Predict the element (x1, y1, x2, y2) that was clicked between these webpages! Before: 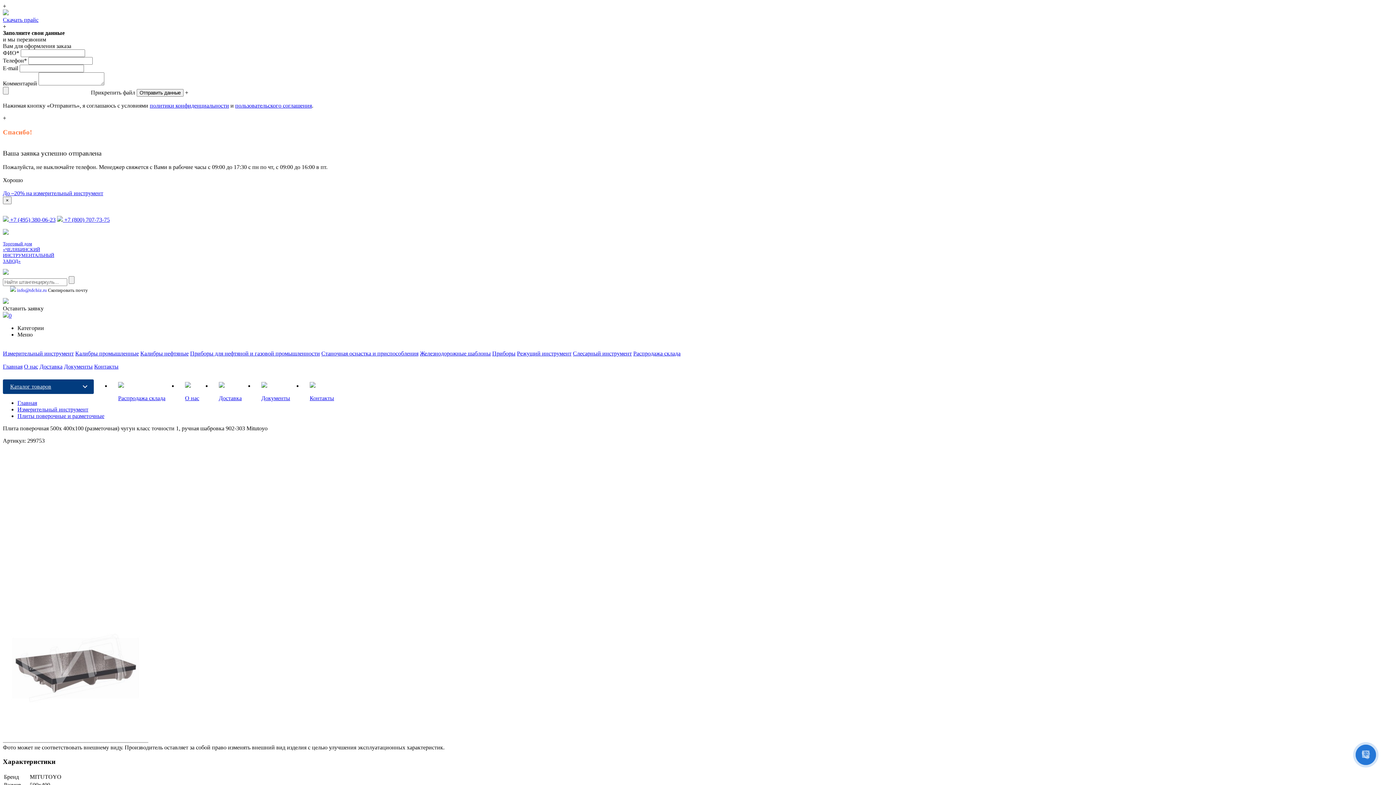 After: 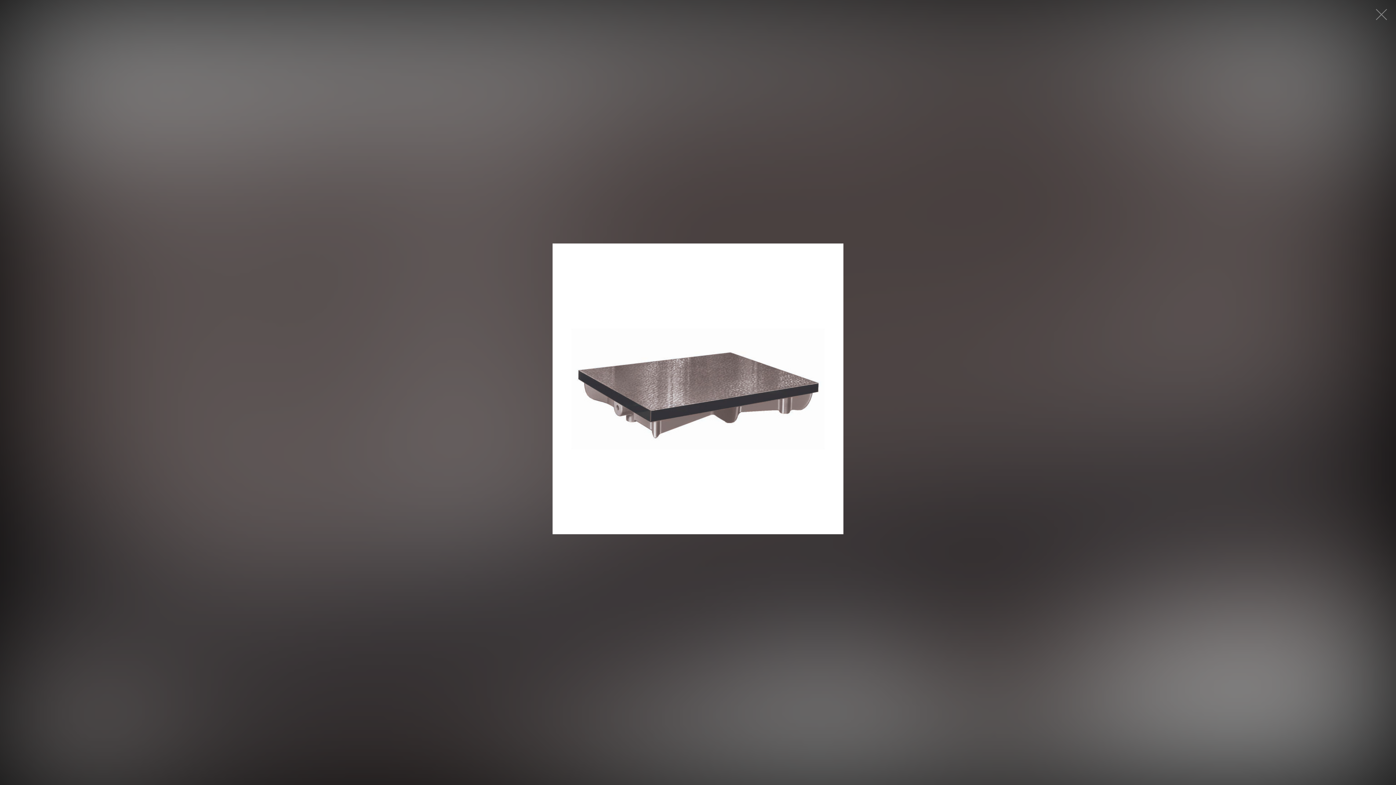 Action: bbox: (2, 450, 148, 595)